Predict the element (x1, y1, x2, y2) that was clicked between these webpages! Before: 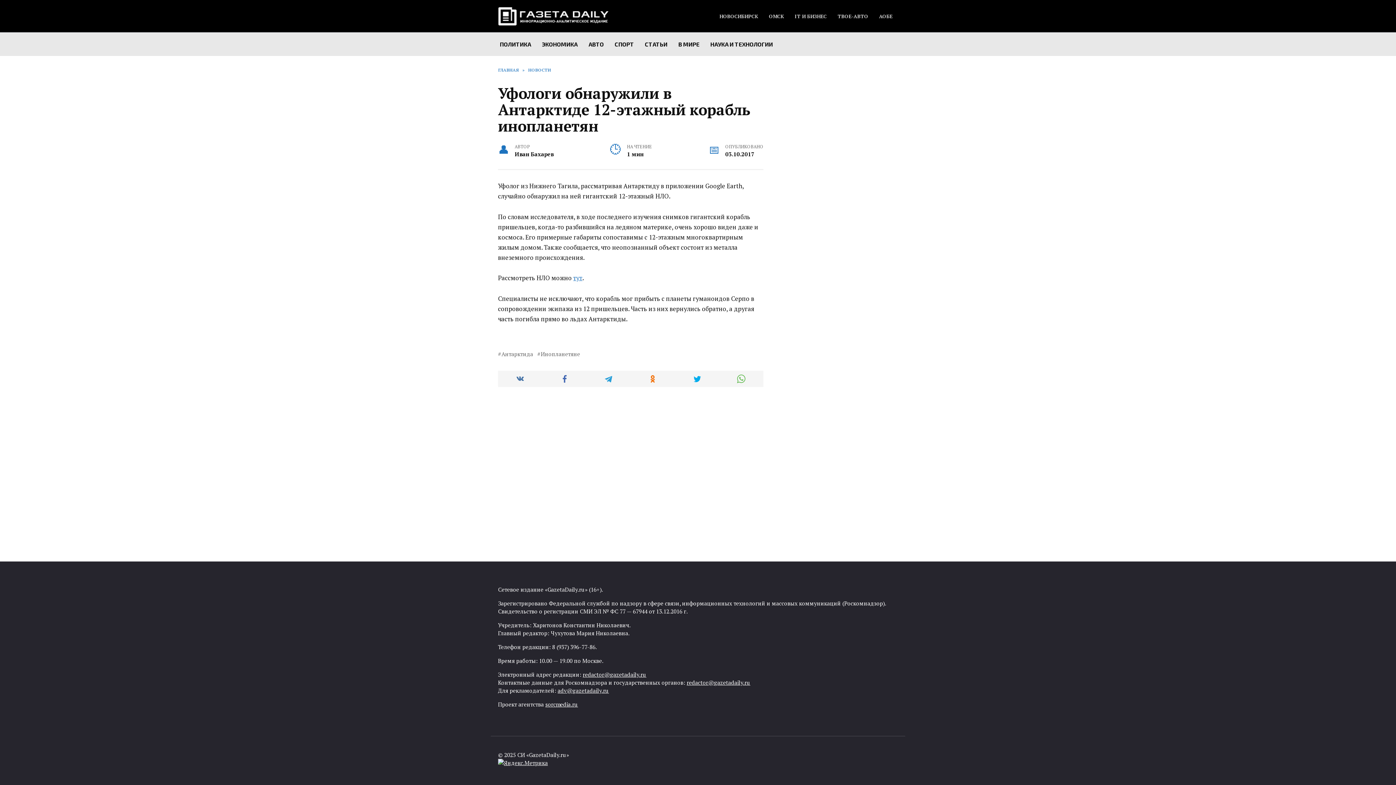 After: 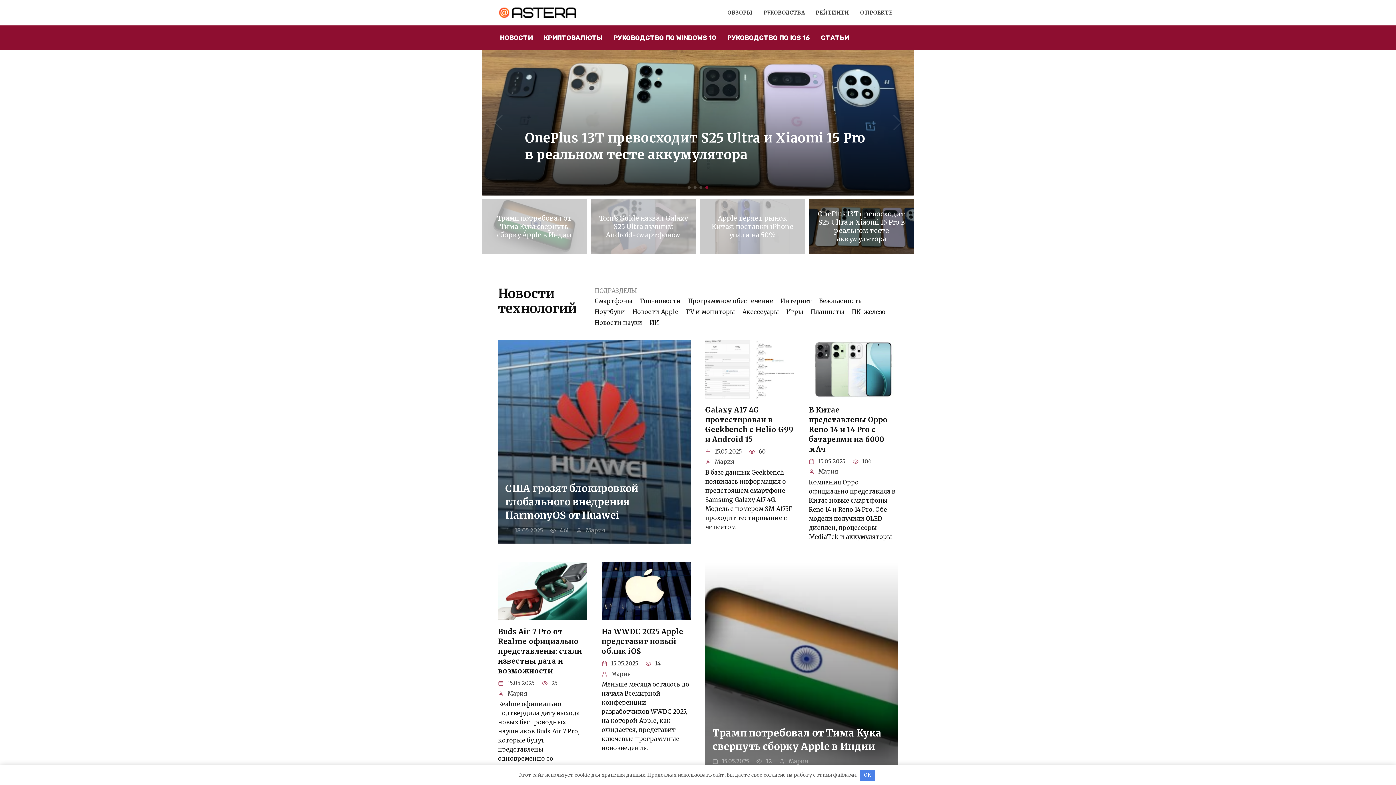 Action: bbox: (794, 13, 826, 19) label: IT И БИЗНЕС